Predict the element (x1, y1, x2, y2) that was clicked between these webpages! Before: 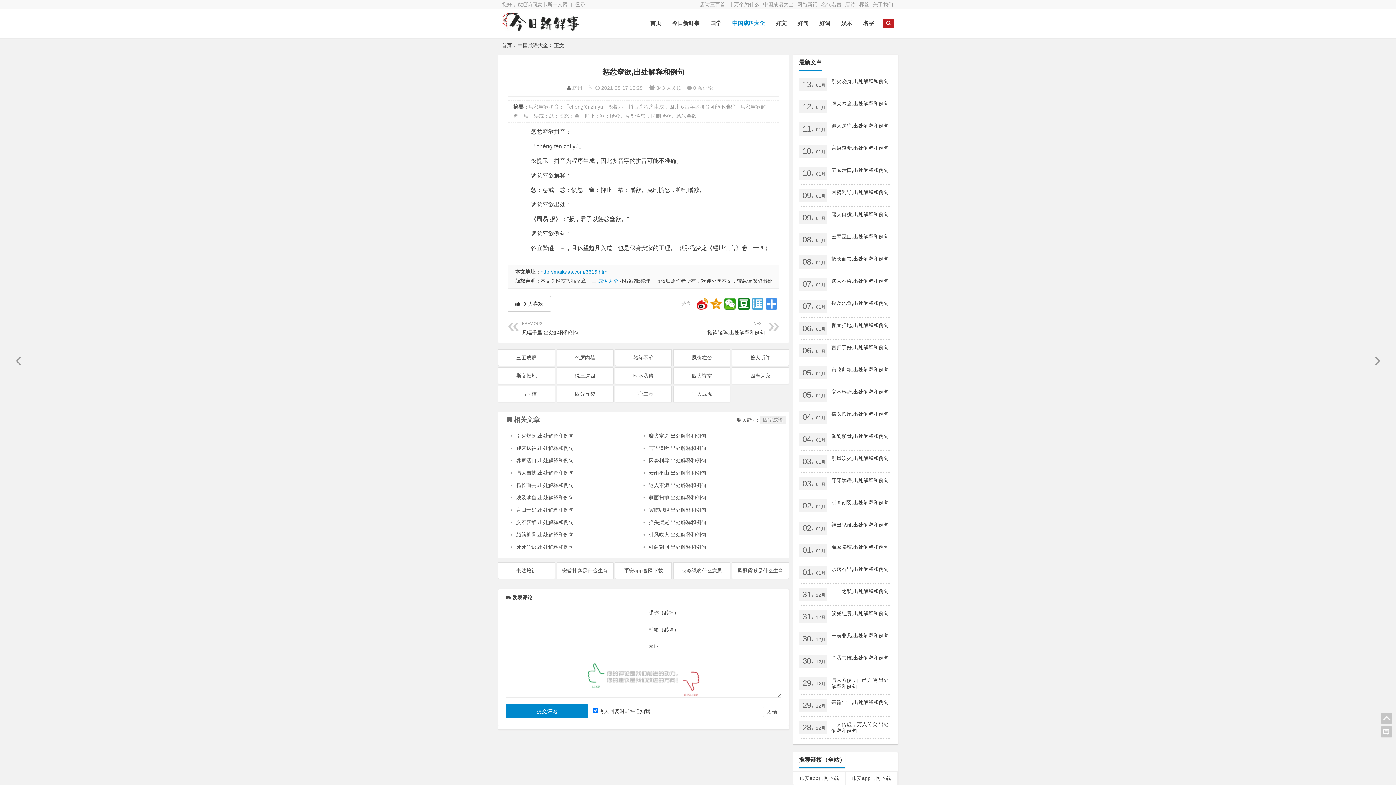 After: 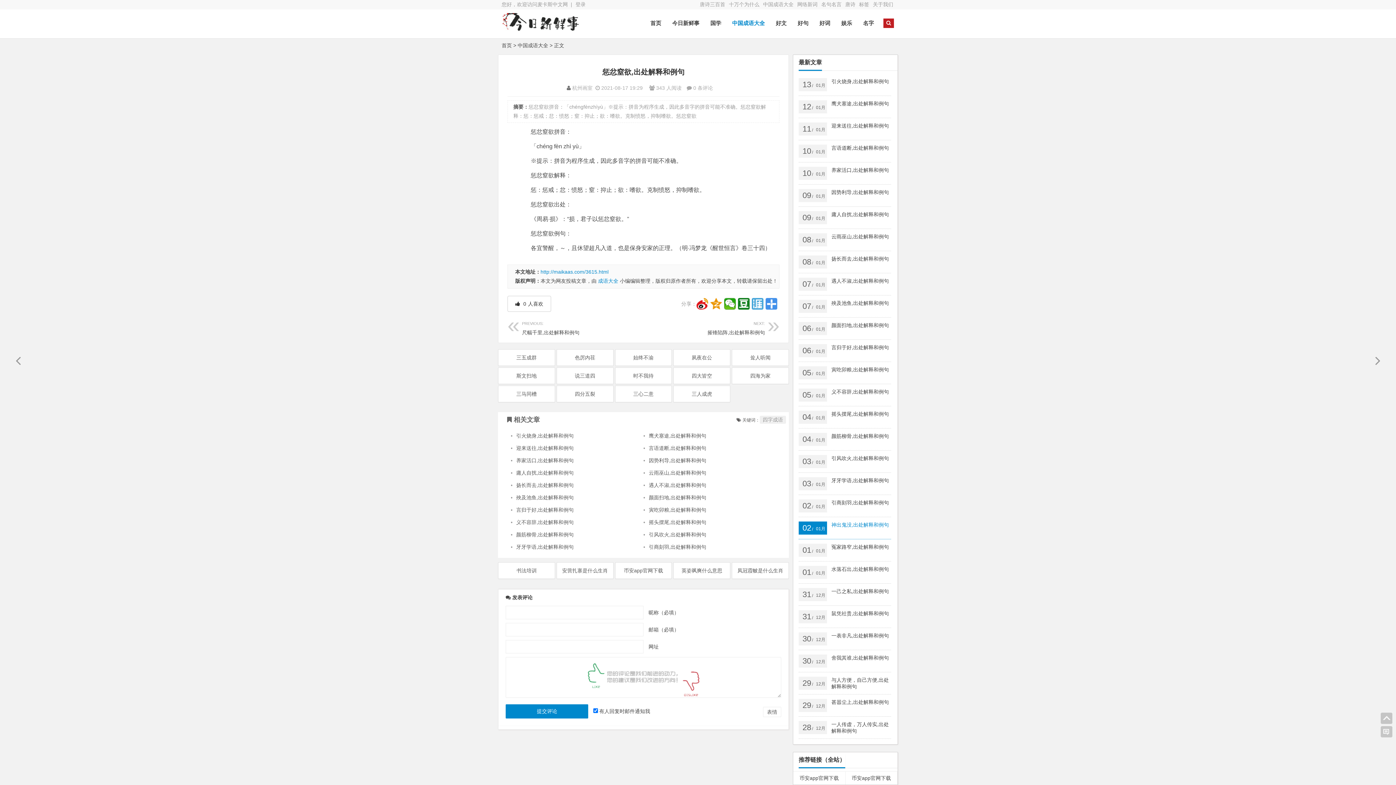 Action: label: 02/ 01月
神出鬼没,出处解释和例句 bbox: (798, 517, 891, 539)